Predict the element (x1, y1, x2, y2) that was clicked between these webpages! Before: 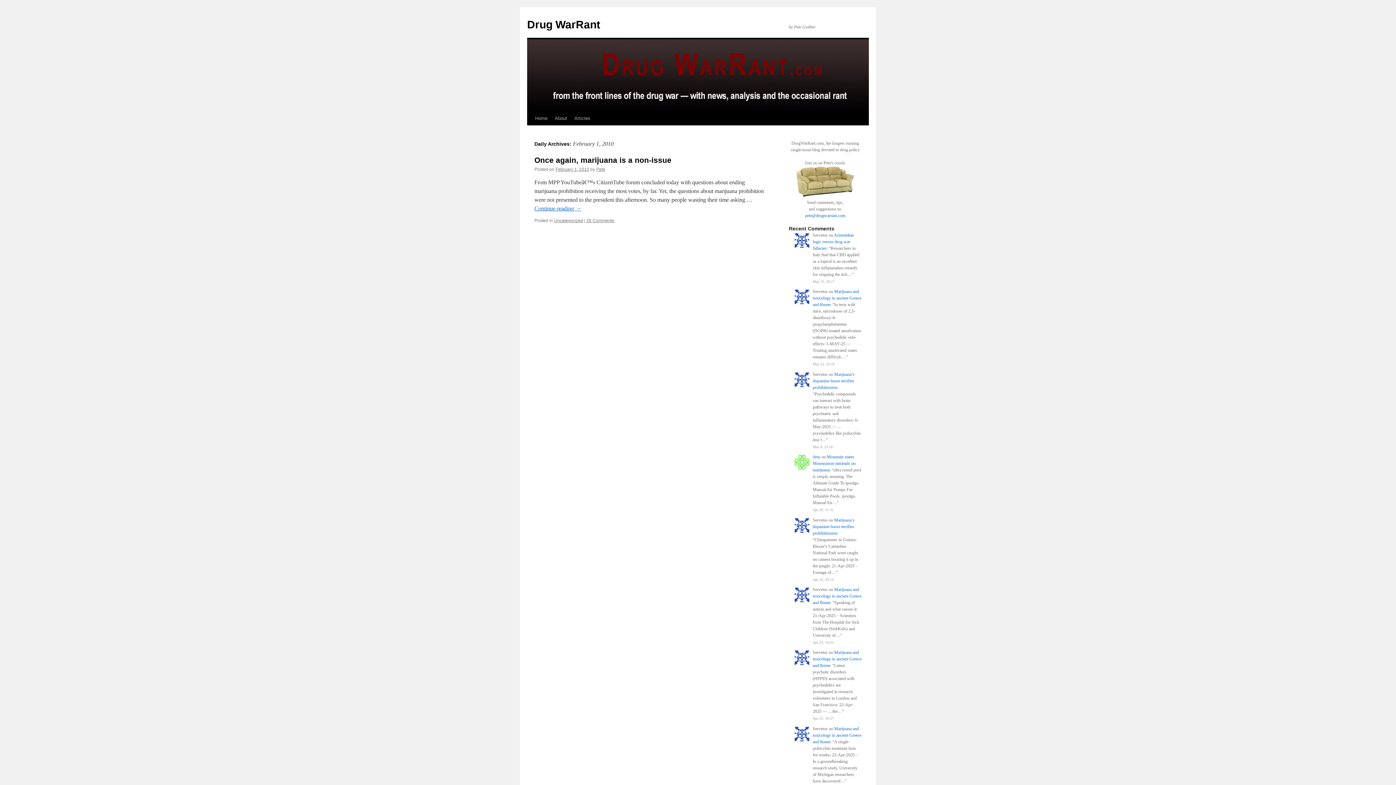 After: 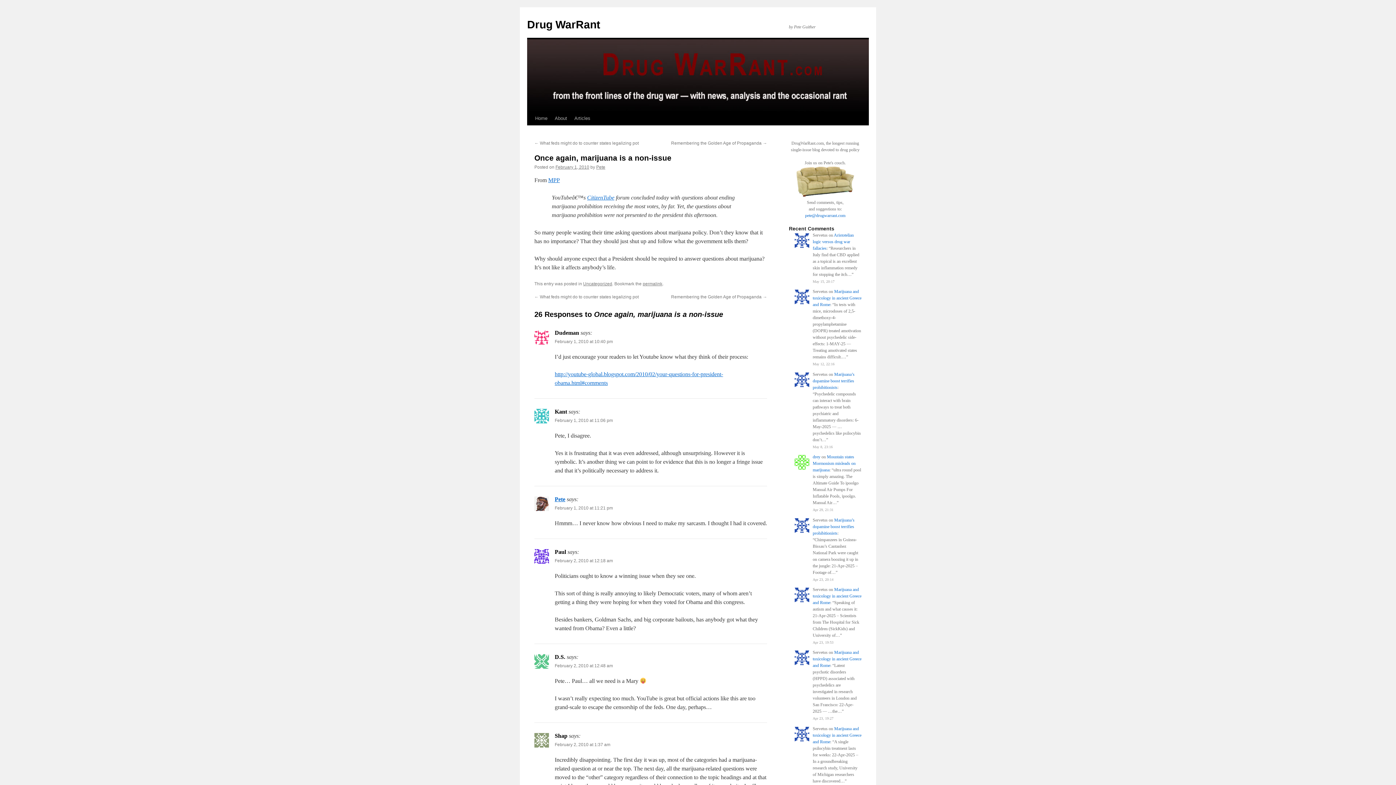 Action: label: February 1, 2010 bbox: (555, 166, 589, 172)